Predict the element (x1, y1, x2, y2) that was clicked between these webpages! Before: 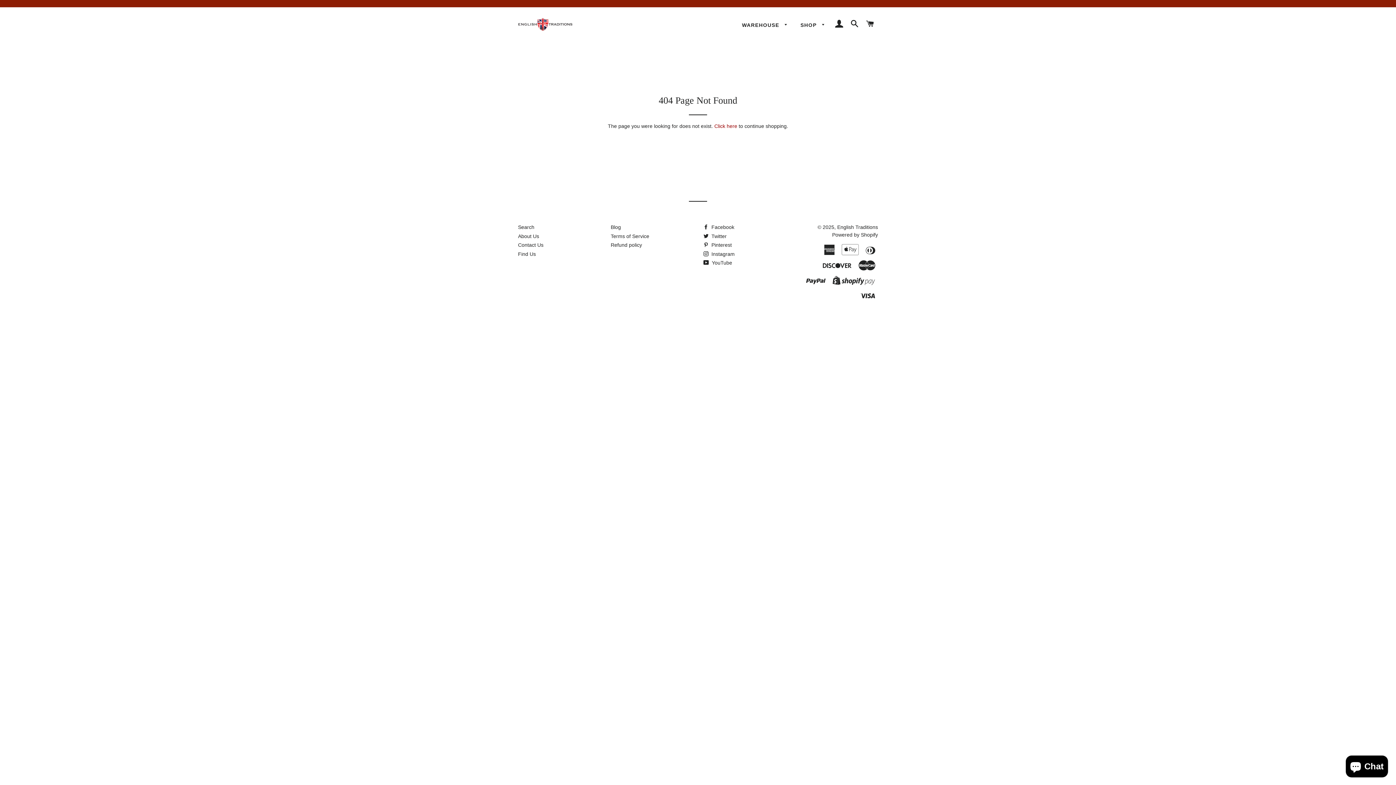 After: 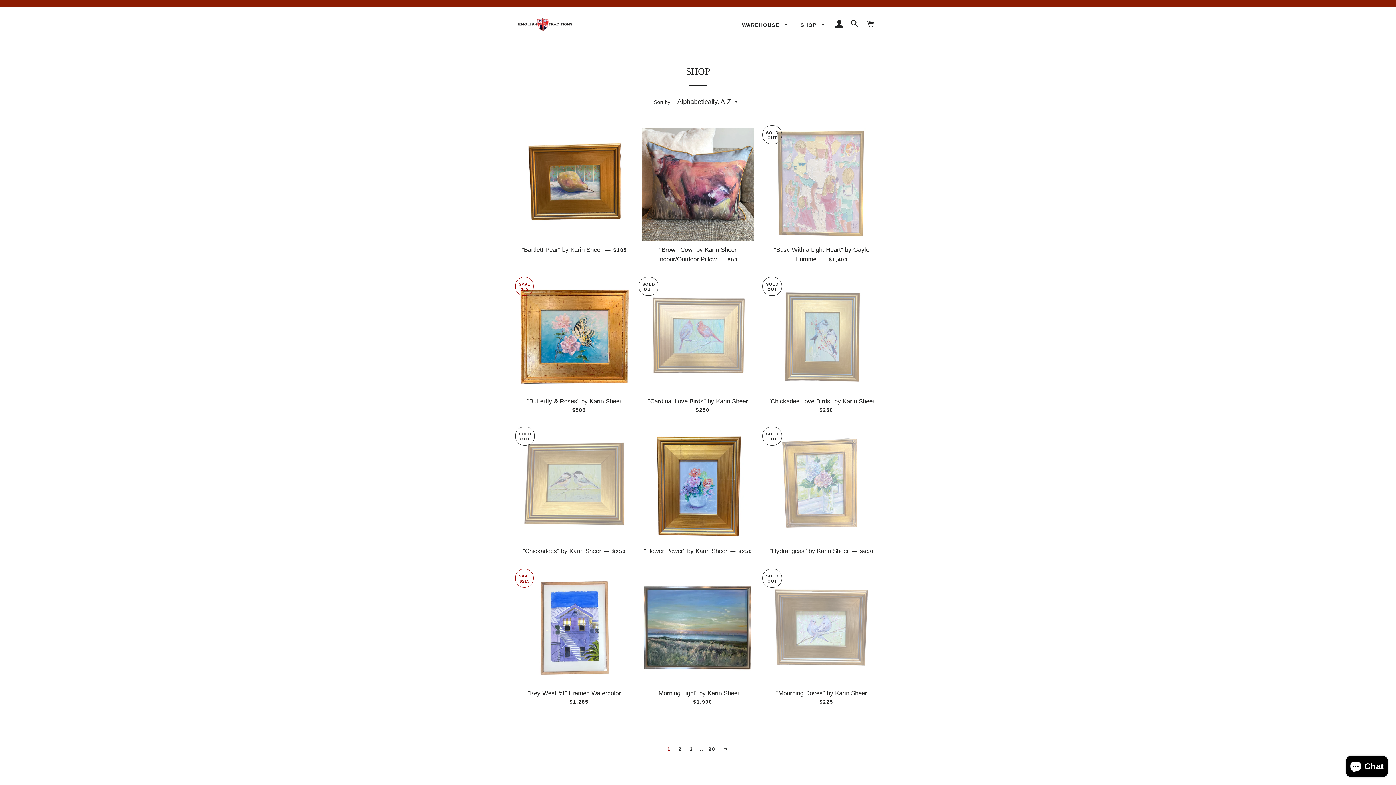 Action: label: SHOP  bbox: (795, 16, 831, 34)